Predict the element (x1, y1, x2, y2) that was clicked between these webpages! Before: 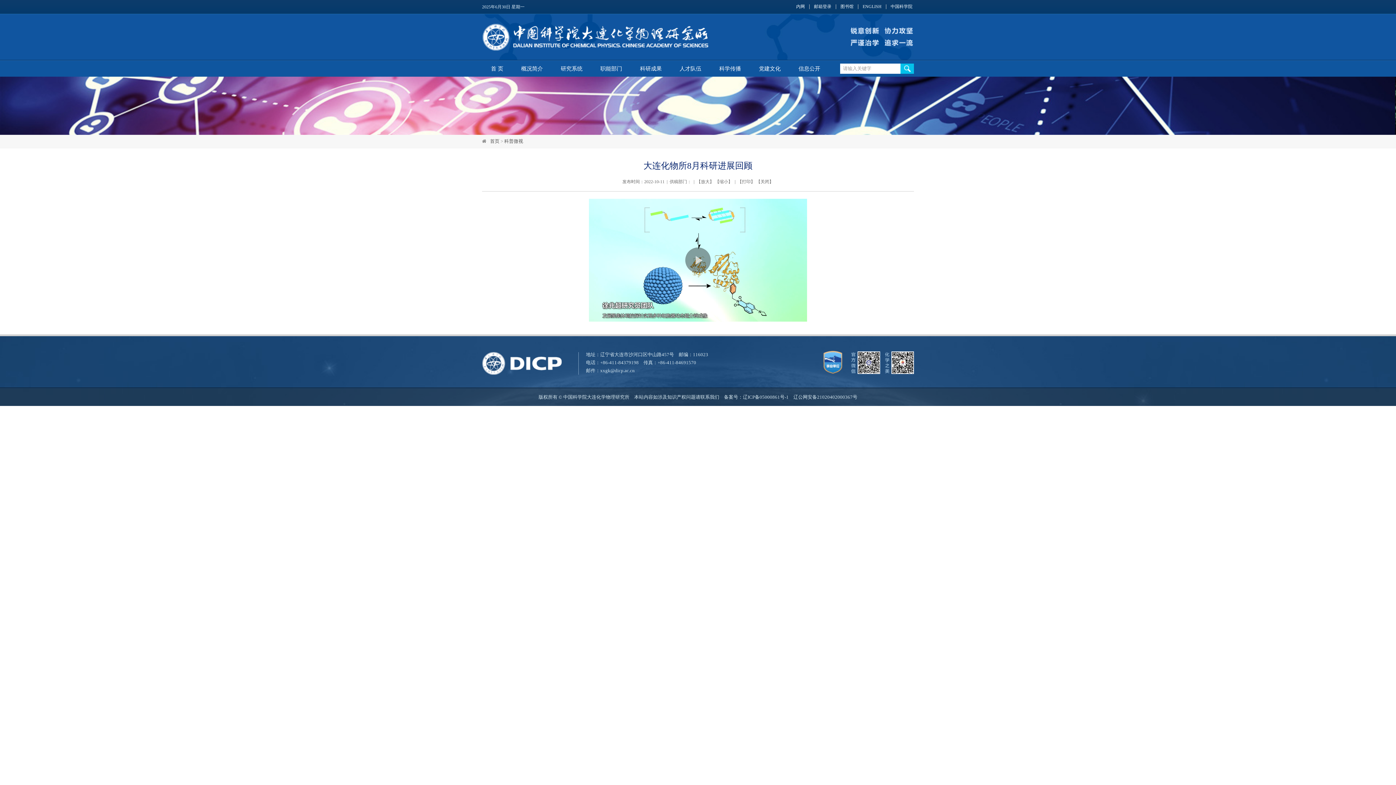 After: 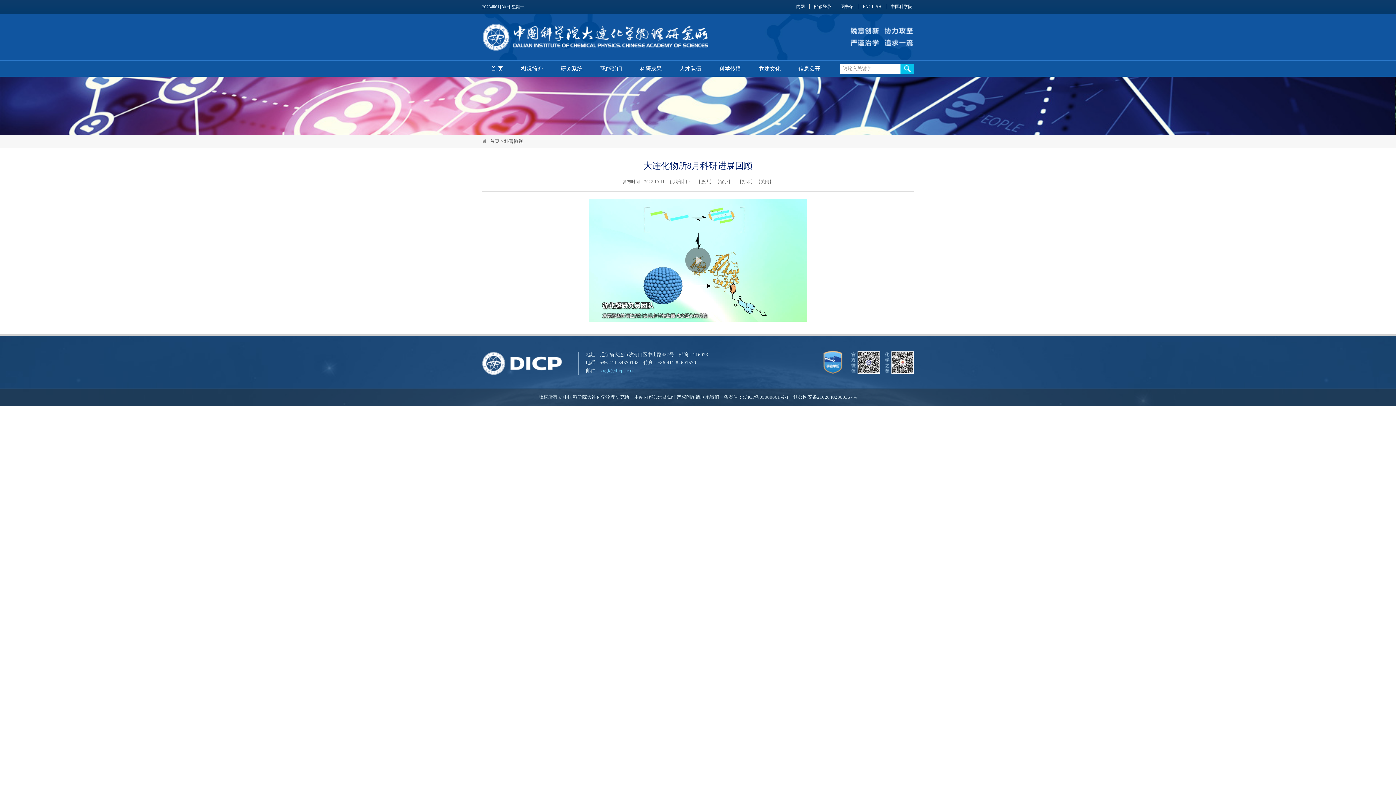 Action: label: xxgk@dicp.ac.cn bbox: (600, 367, 634, 373)